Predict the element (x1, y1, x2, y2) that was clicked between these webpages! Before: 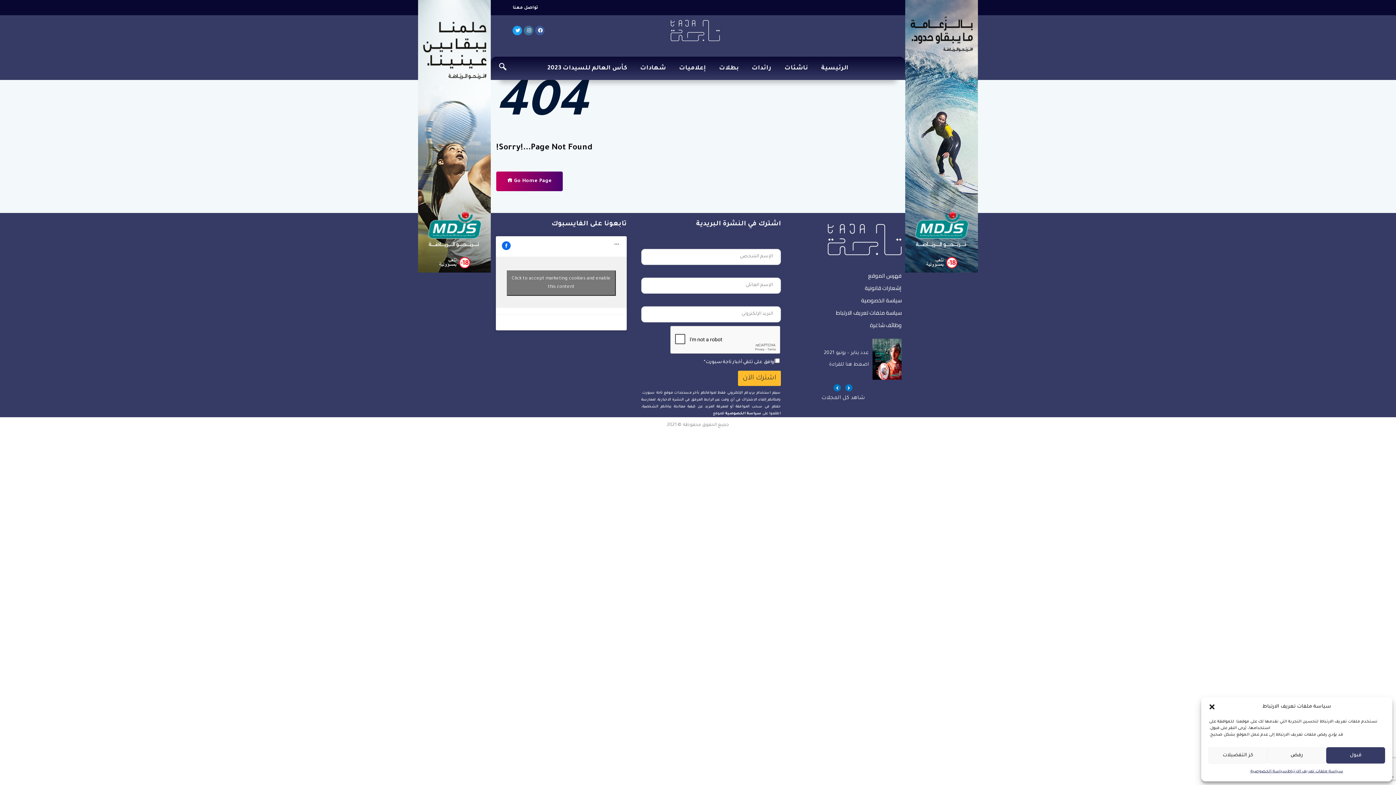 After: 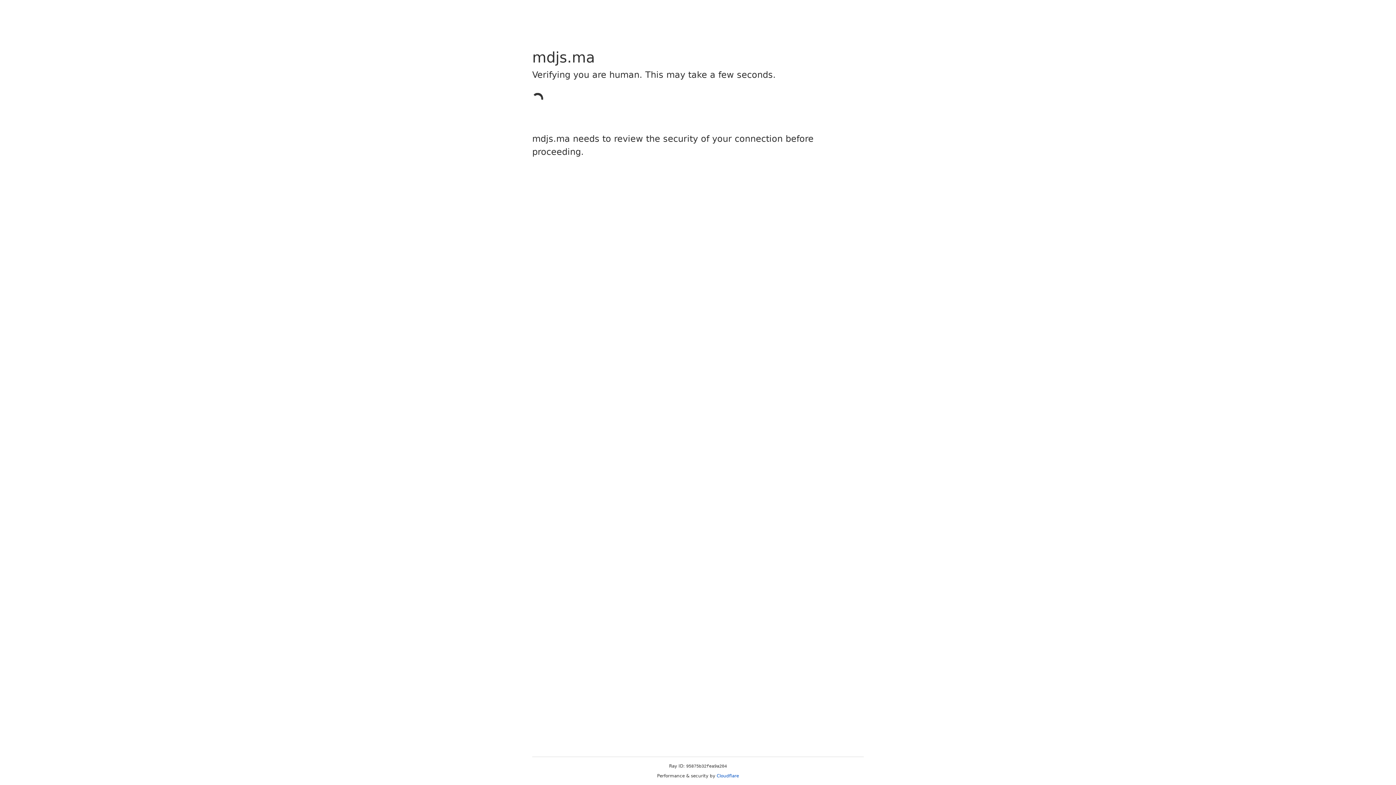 Action: bbox: (418, 0, 490, 272)